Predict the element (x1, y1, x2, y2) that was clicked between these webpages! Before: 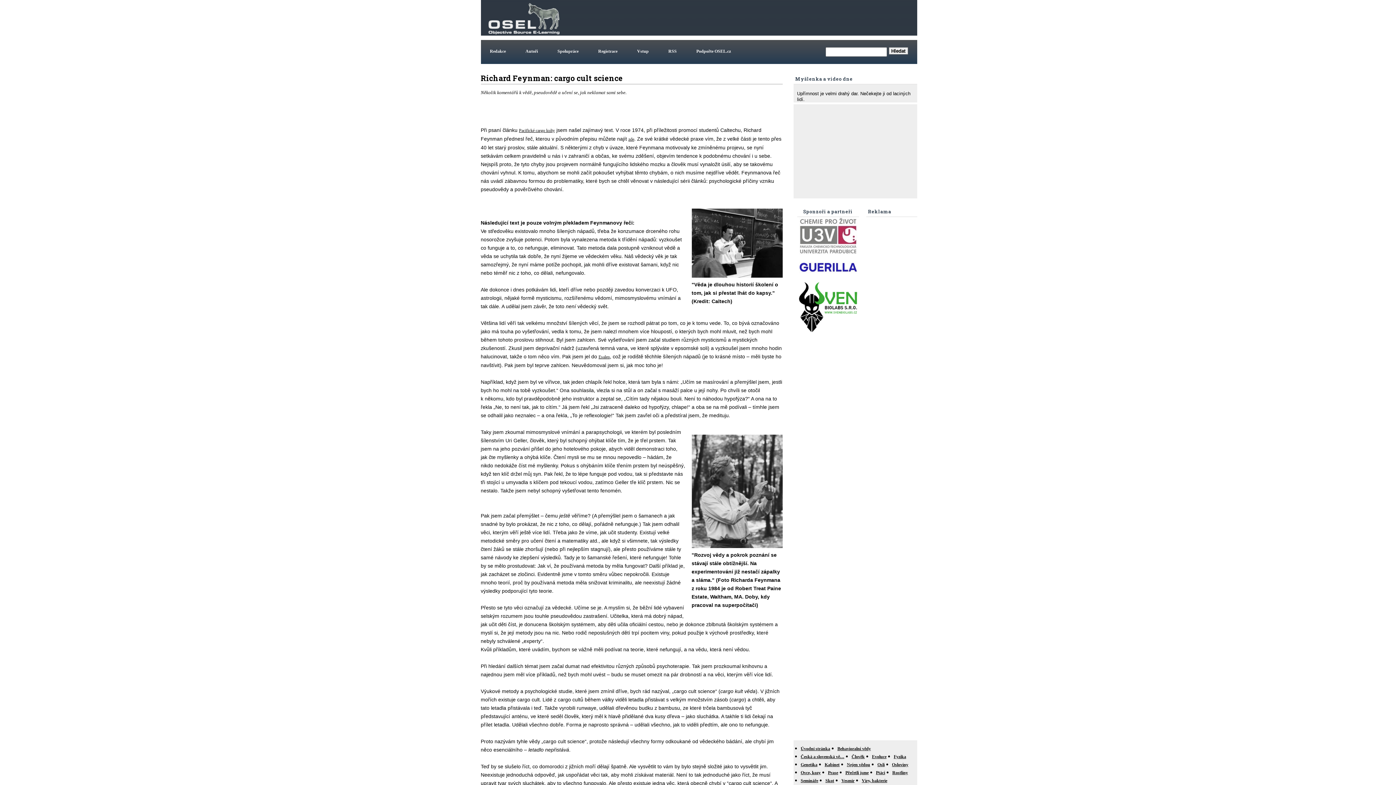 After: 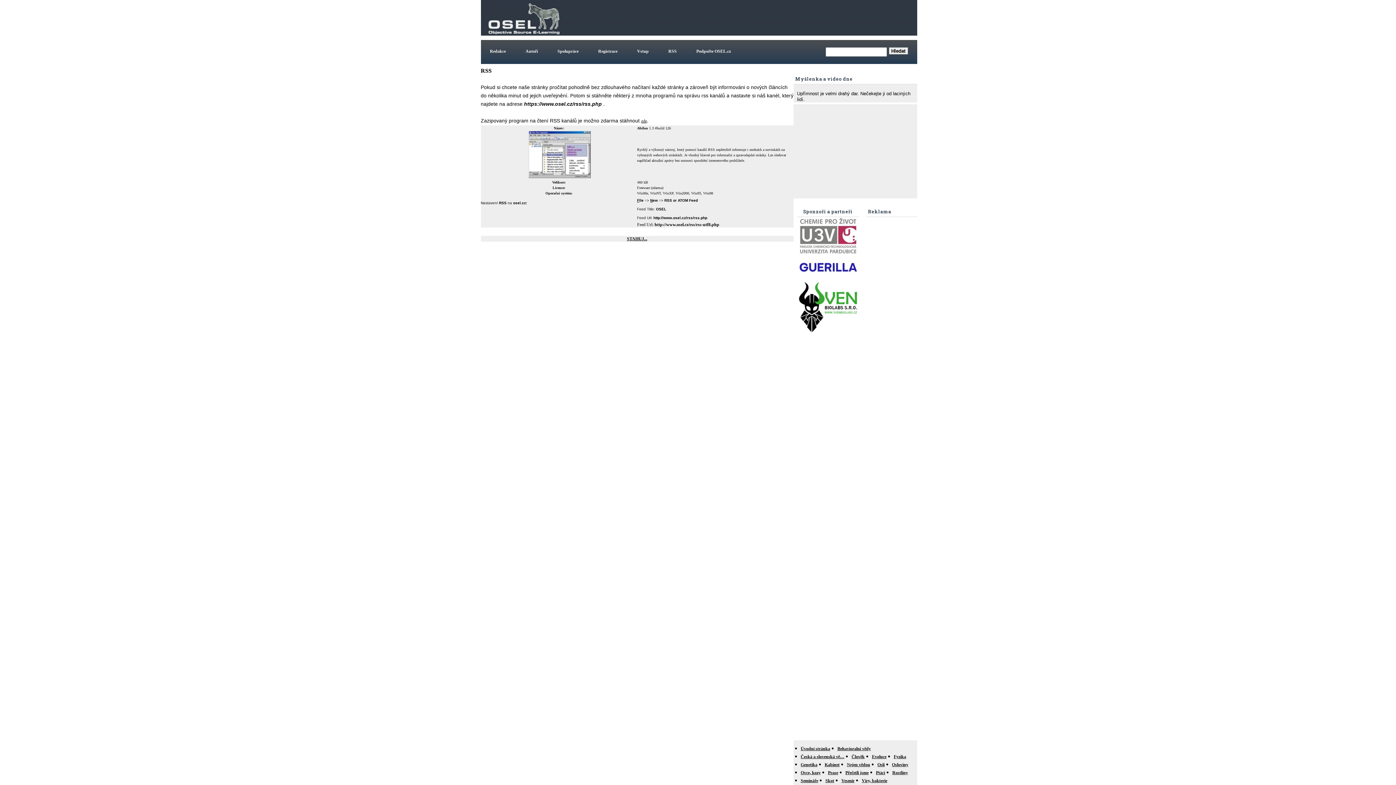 Action: bbox: (659, 43, 686, 59) label: RSS